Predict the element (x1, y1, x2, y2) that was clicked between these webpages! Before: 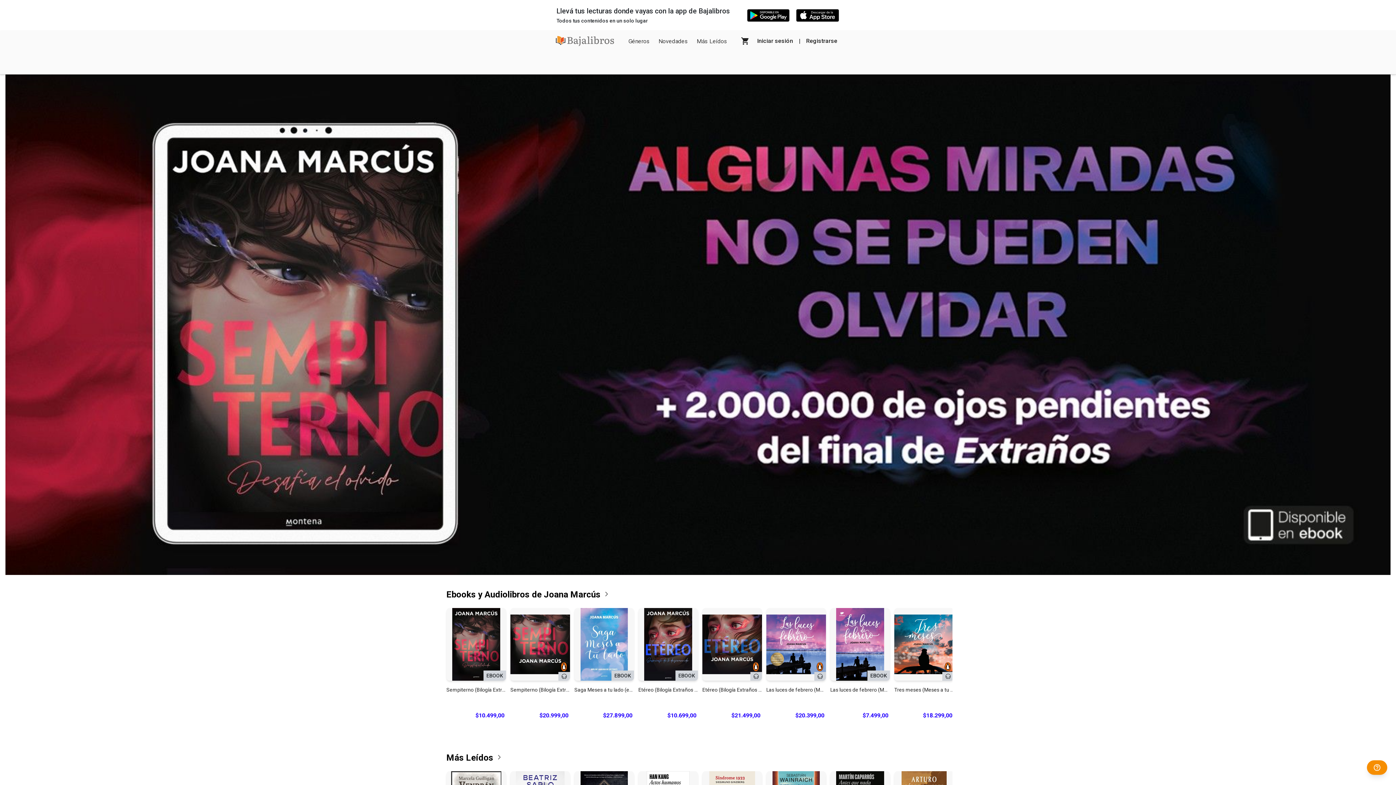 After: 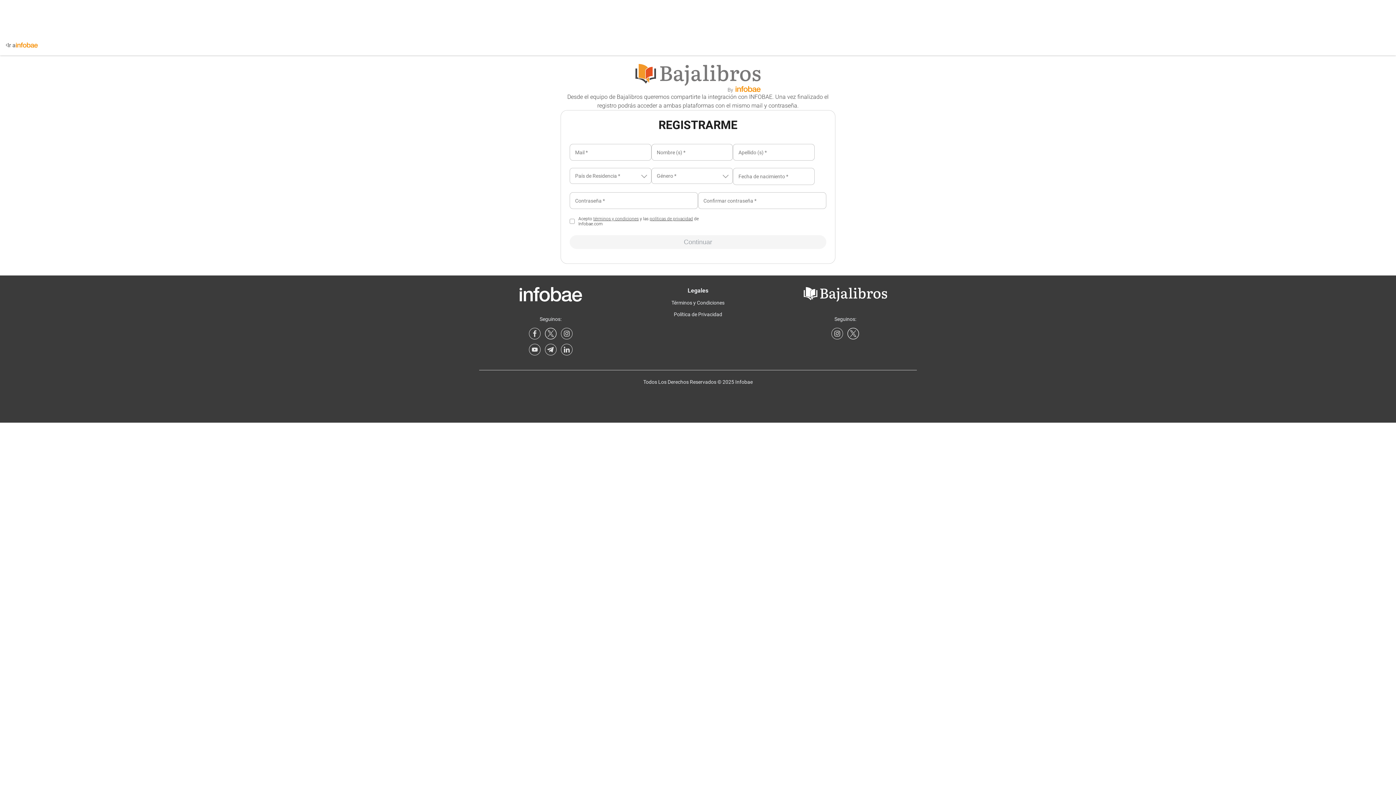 Action: bbox: (803, 33, 840, 48) label: Registrarse